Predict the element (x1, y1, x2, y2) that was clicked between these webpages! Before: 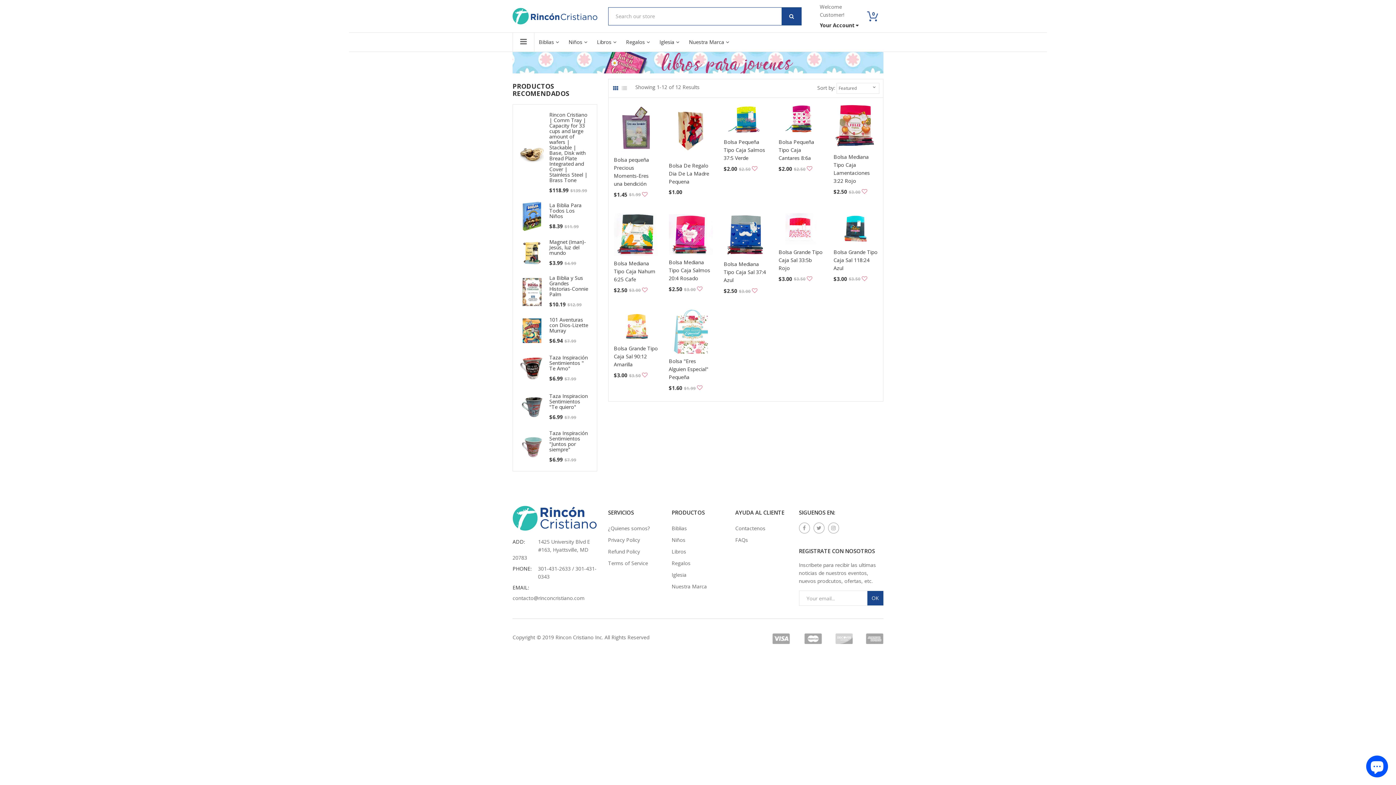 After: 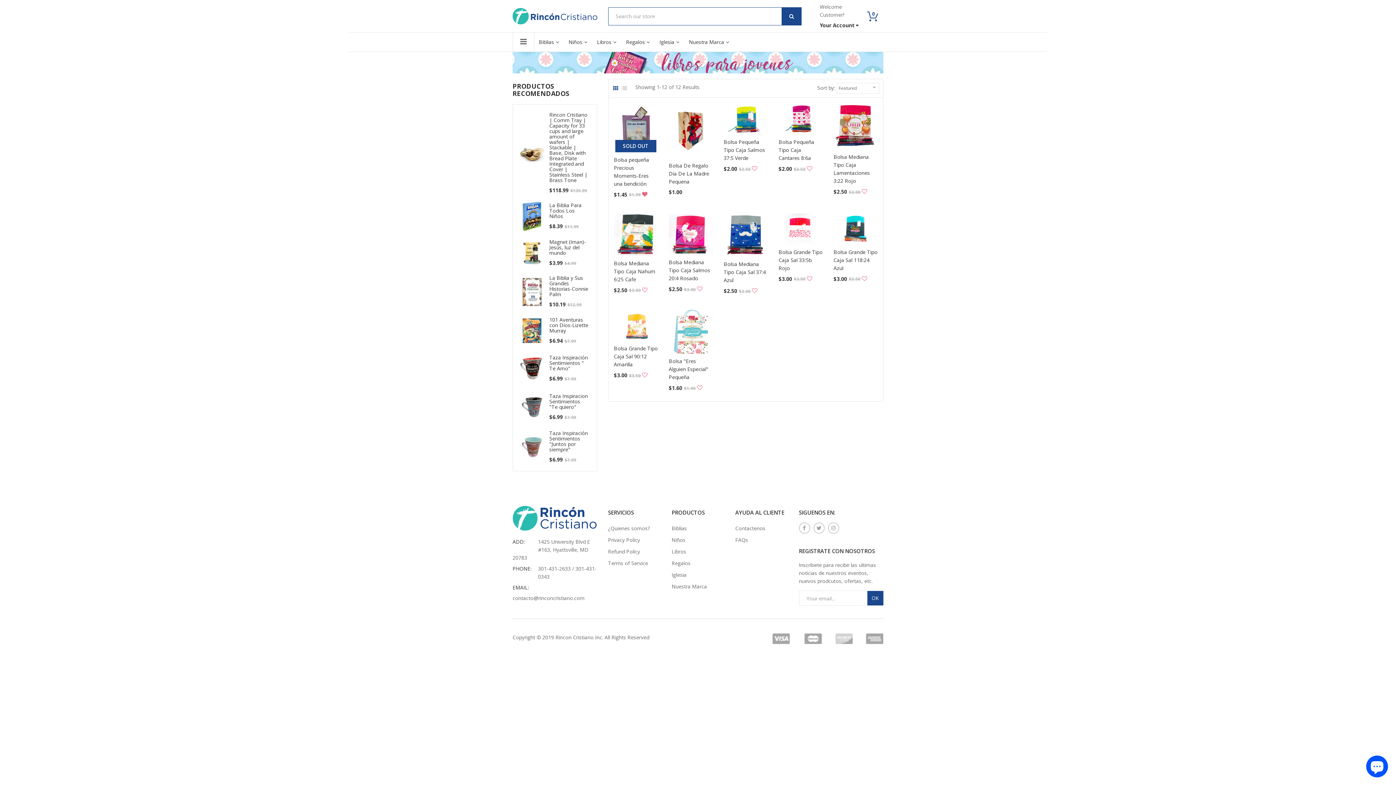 Action: bbox: (642, 189, 647, 198) label: Add to Wishlist